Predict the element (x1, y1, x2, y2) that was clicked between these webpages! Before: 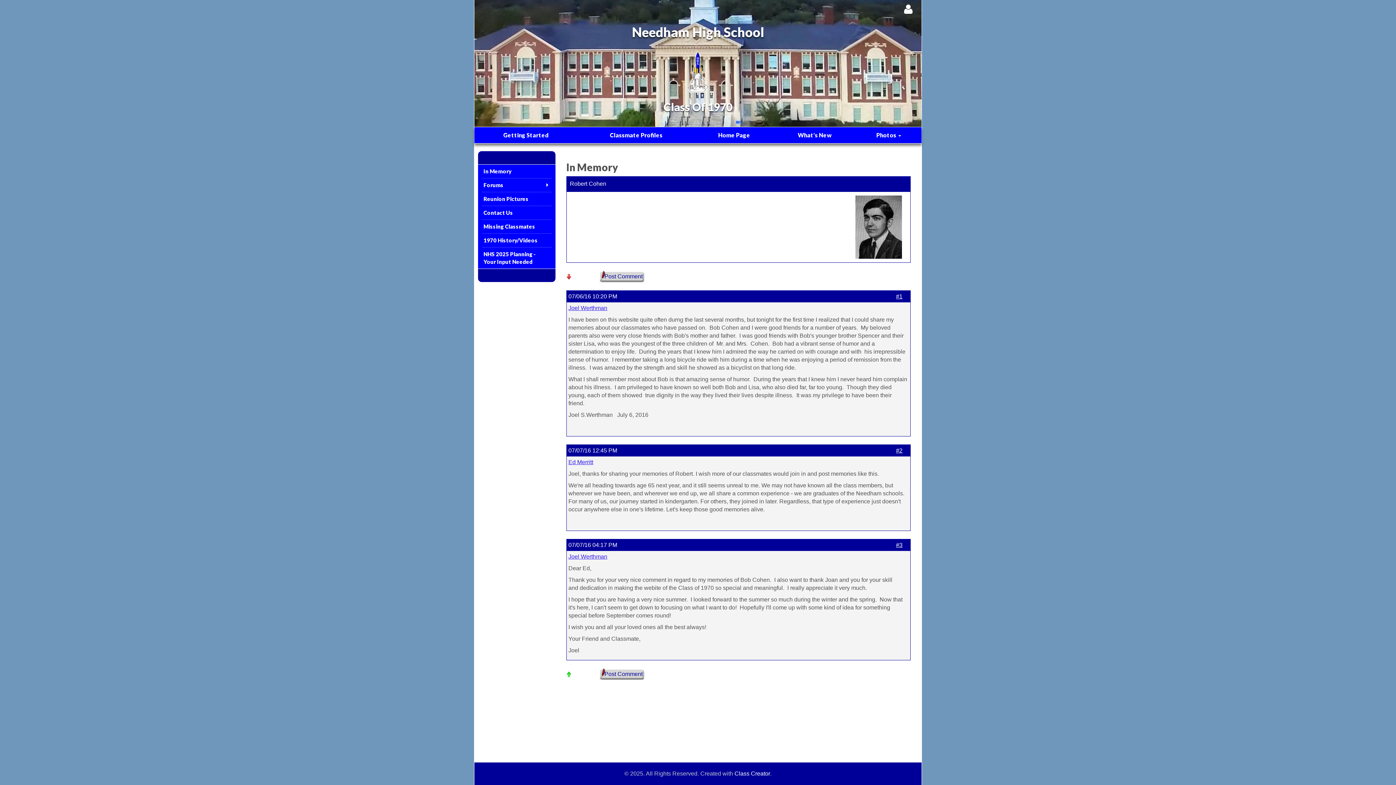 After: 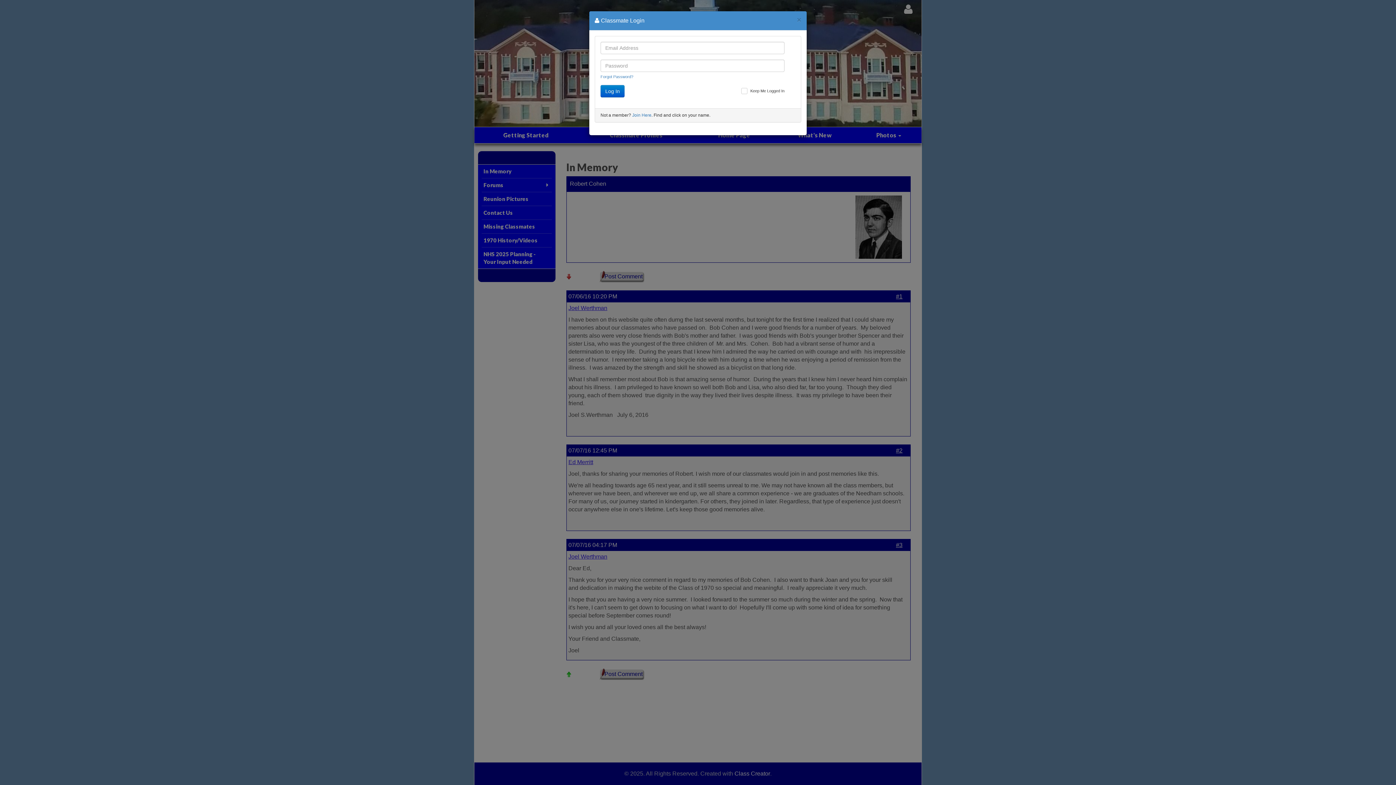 Action: bbox: (899, 0, 918, 18)